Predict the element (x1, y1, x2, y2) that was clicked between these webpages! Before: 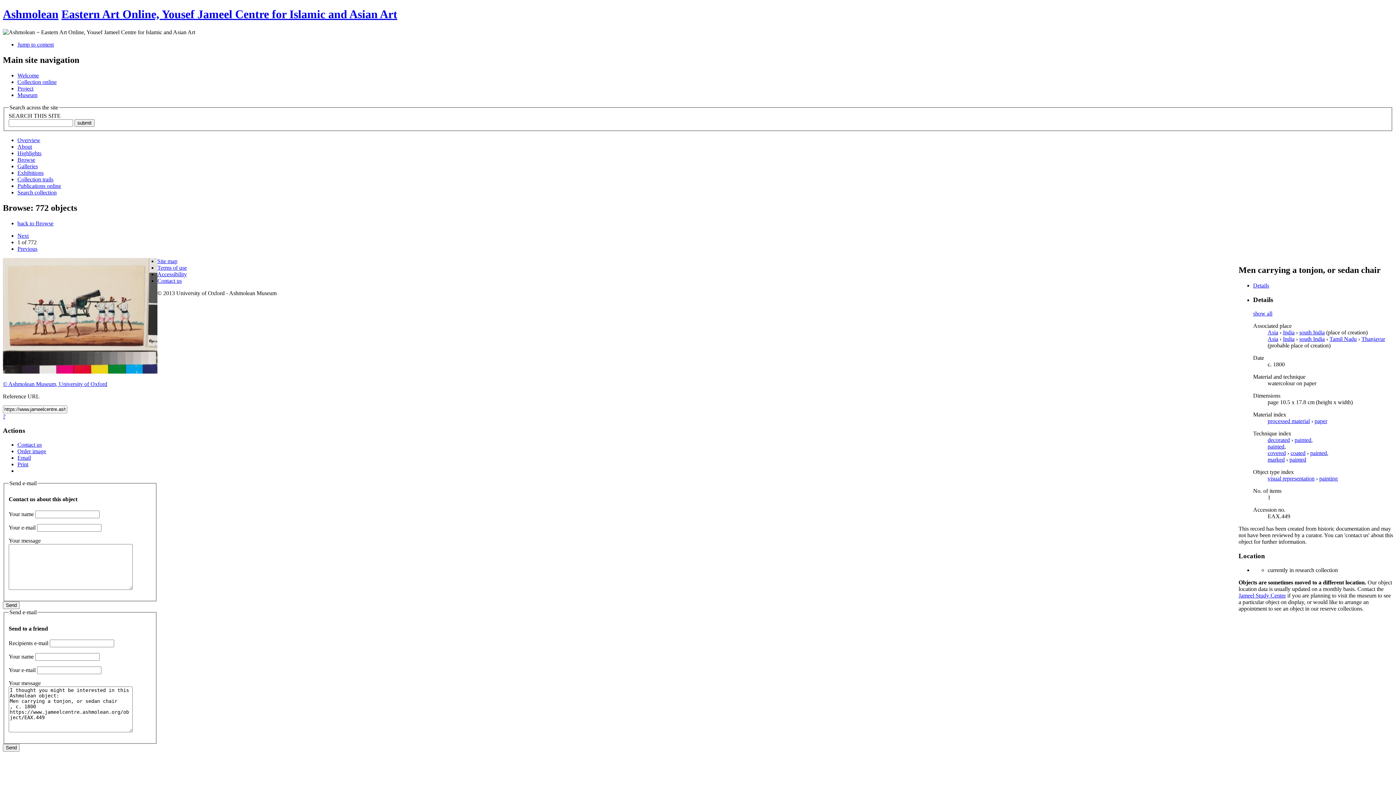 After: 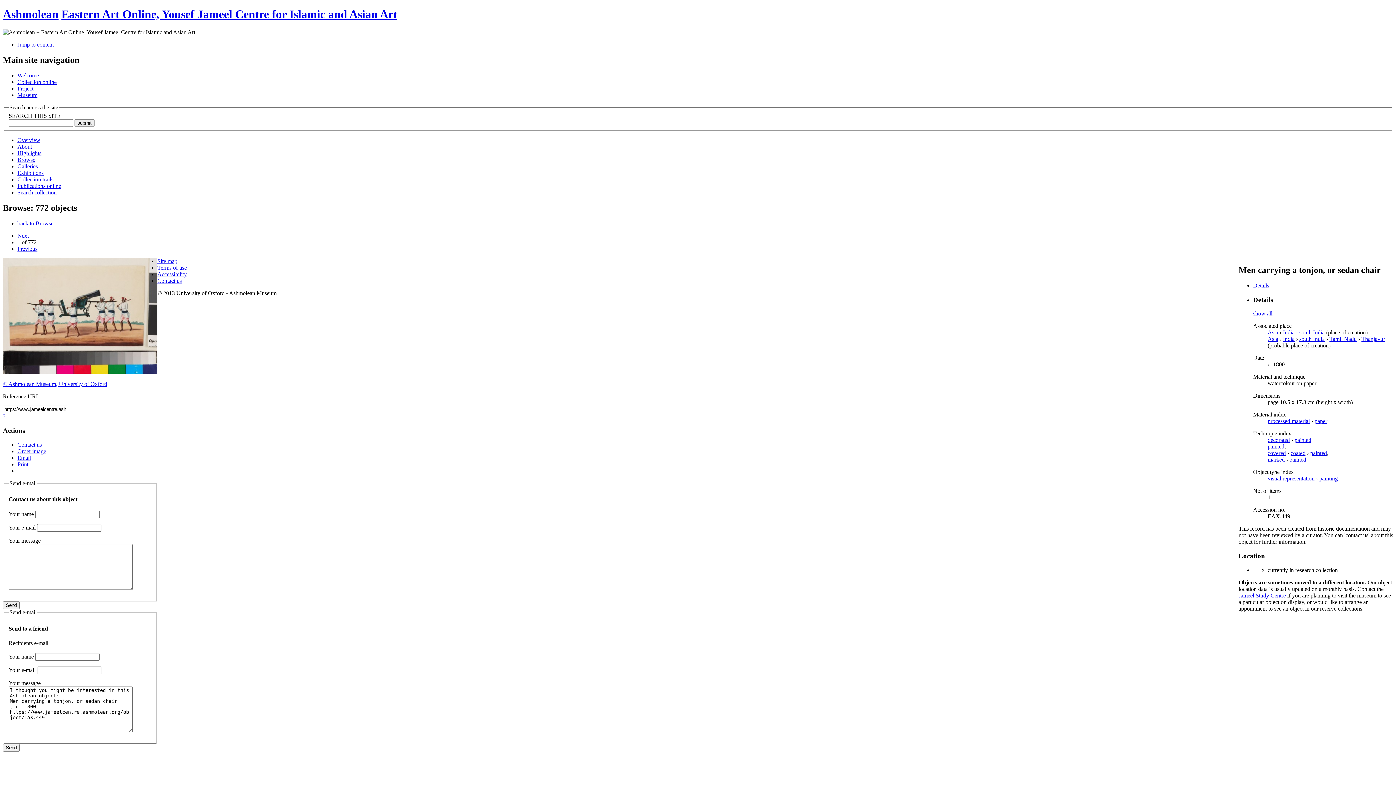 Action: label: Email bbox: (17, 454, 30, 460)